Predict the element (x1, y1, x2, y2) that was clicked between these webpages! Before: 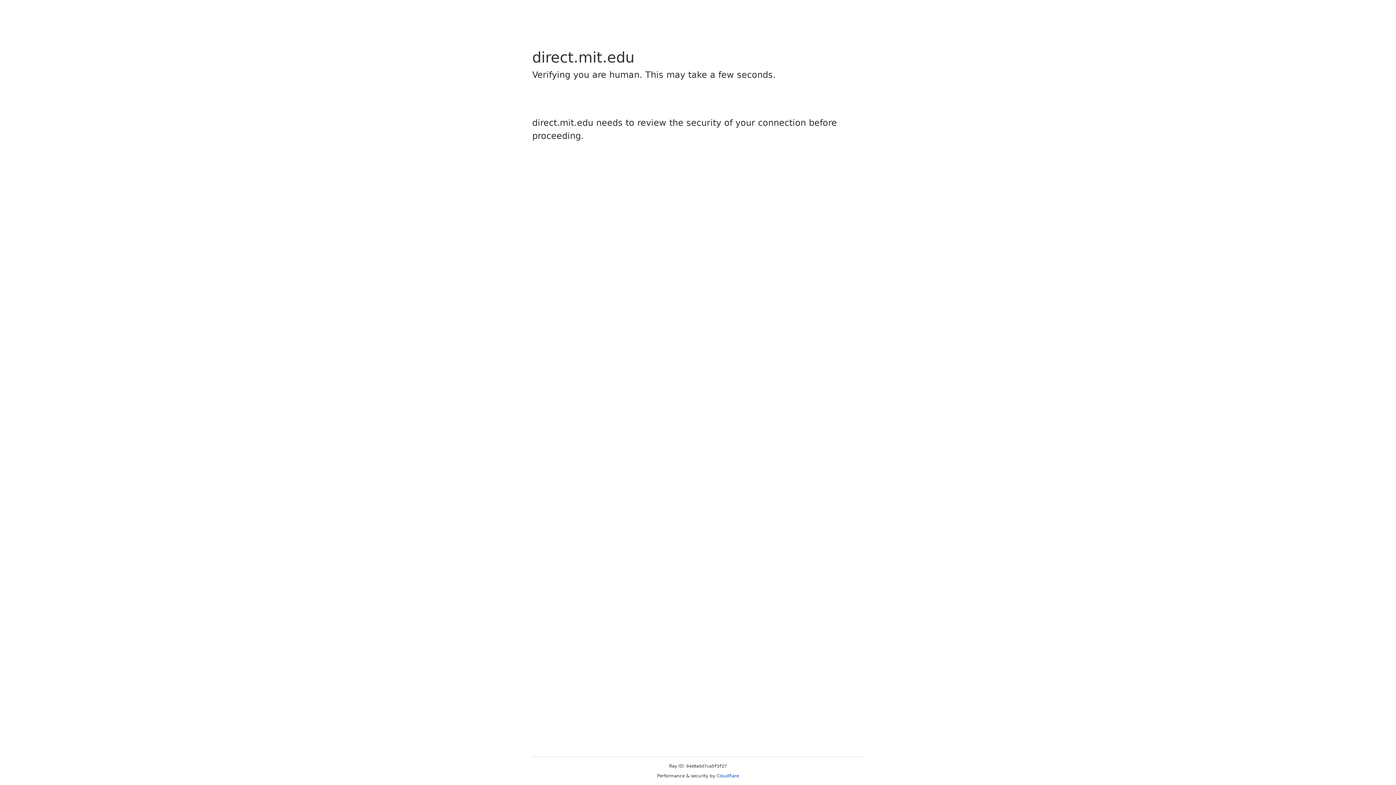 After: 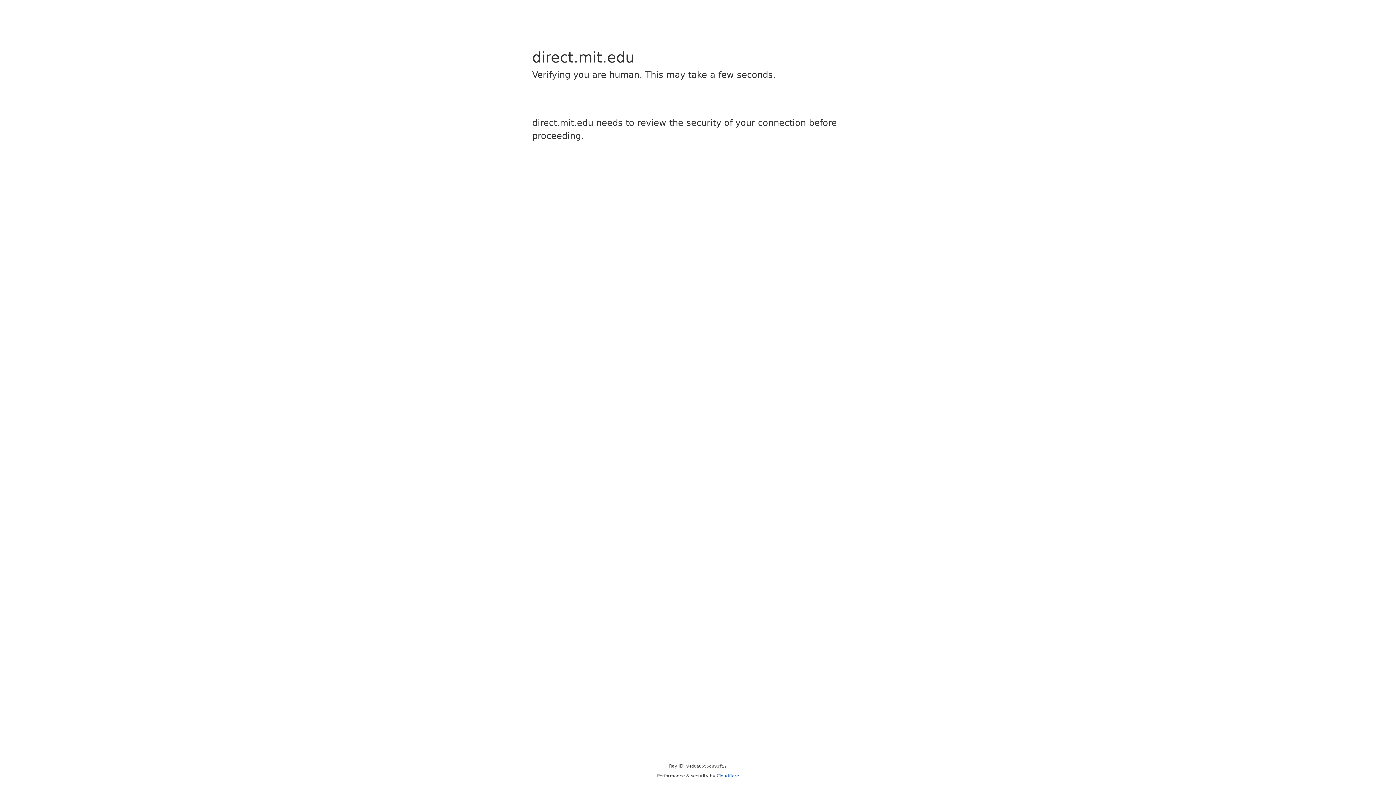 Action: label: Cloudflare bbox: (716, 773, 739, 778)